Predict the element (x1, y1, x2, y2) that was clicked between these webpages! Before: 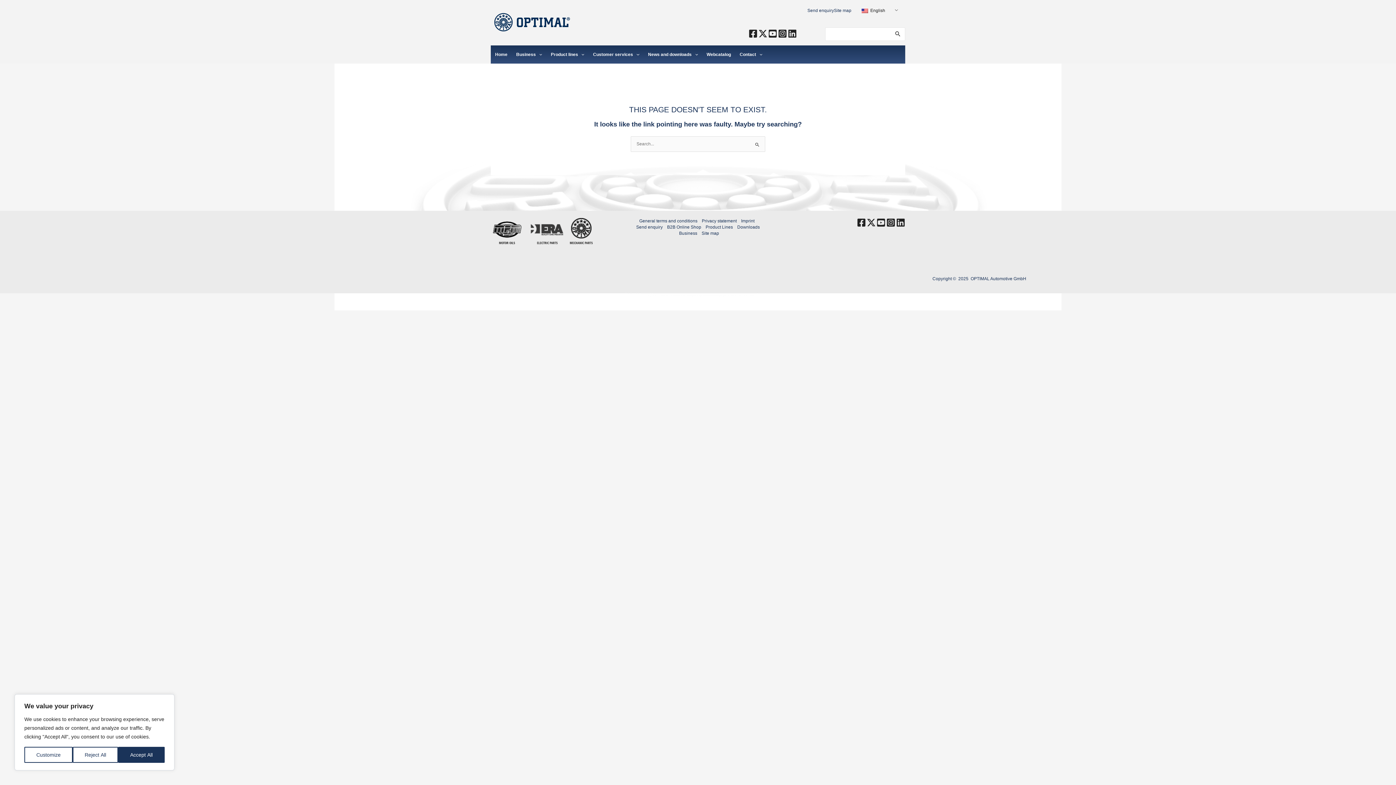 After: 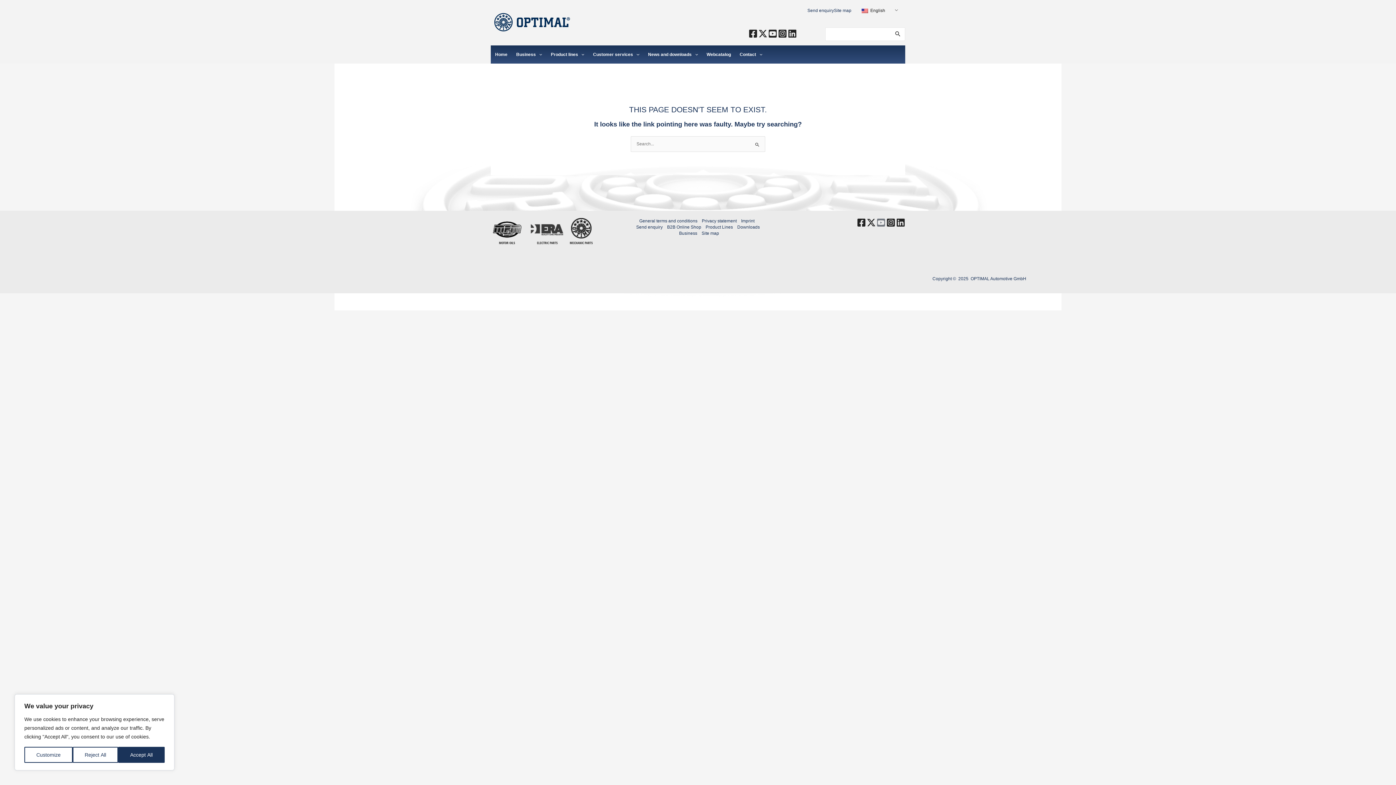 Action: bbox: (876, 218, 885, 227) label: YouTube